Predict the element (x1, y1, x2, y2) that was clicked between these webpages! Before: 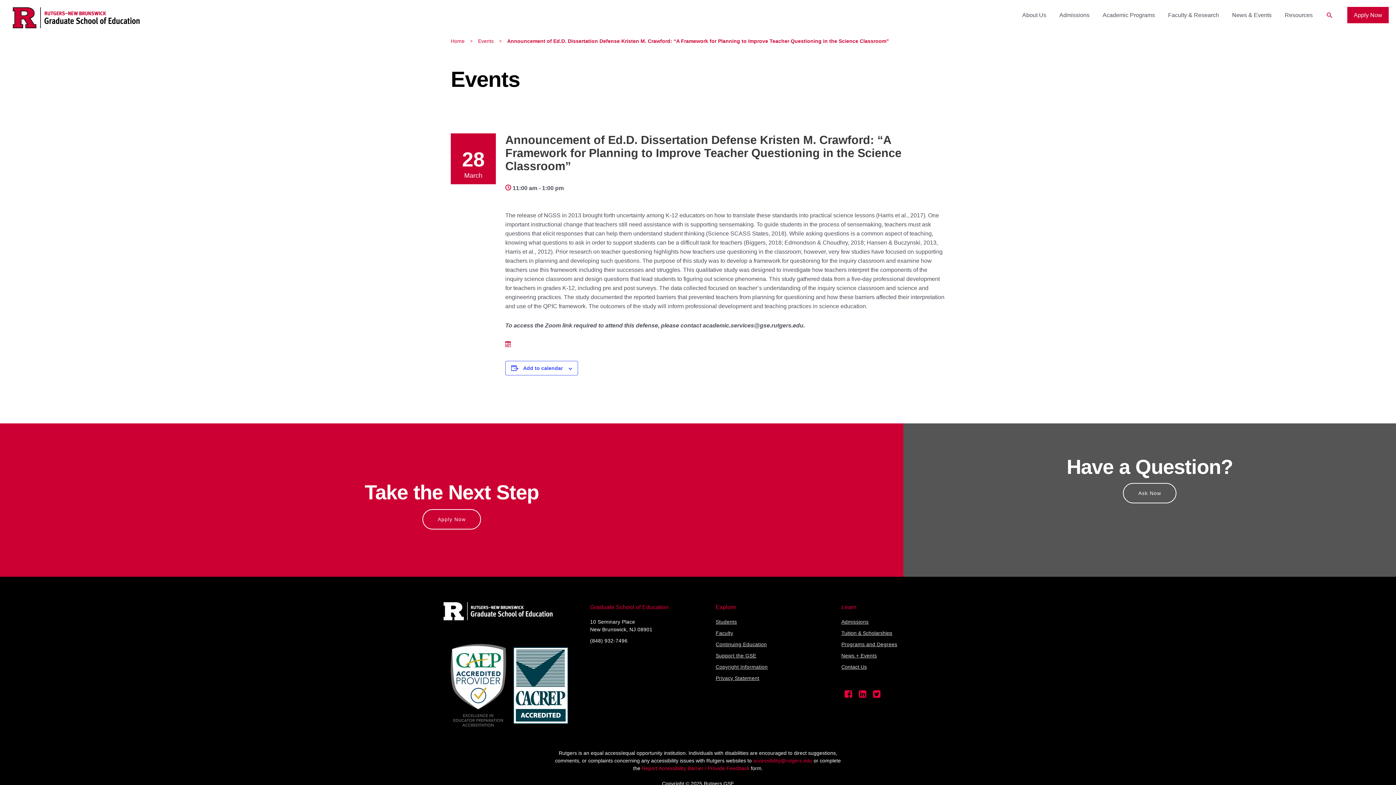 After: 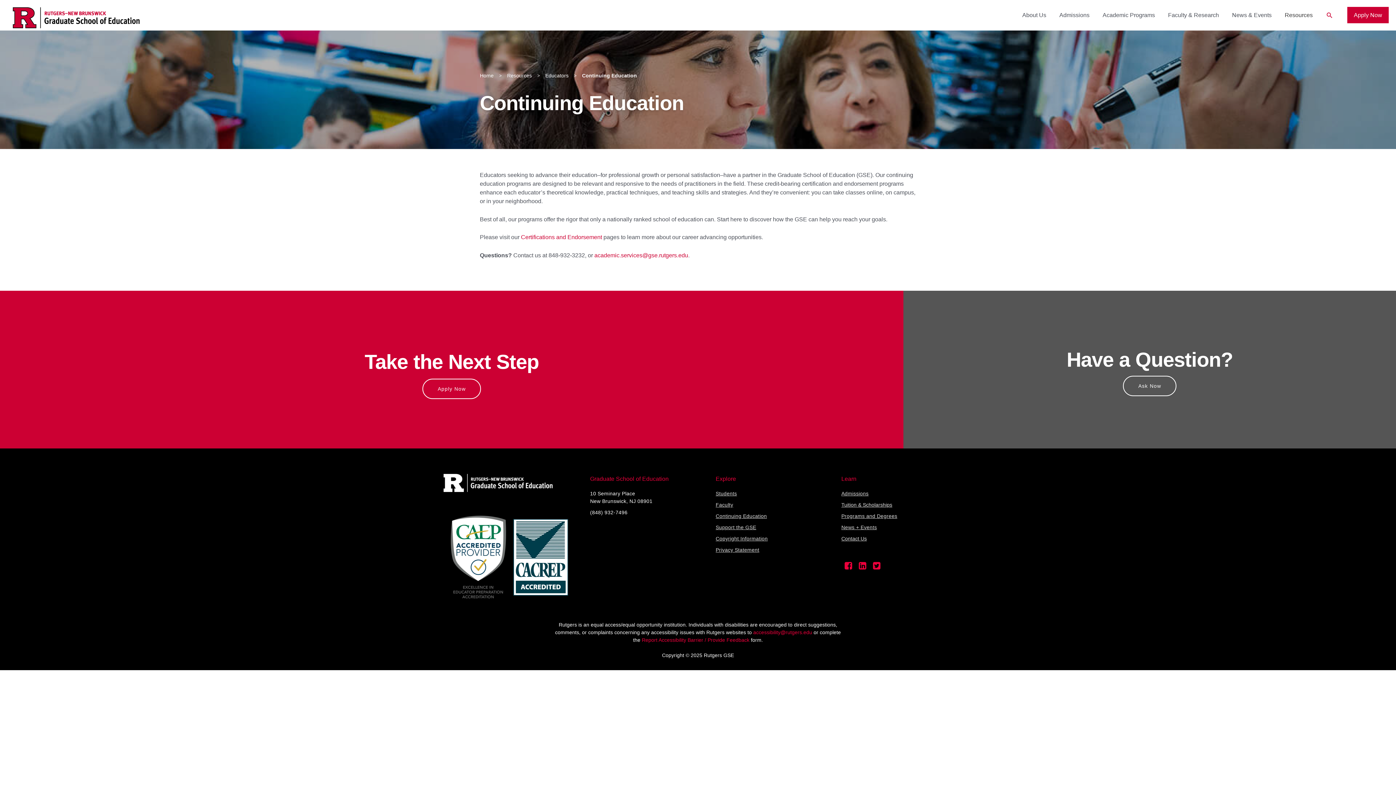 Action: label: Continuing Education bbox: (715, 641, 767, 647)